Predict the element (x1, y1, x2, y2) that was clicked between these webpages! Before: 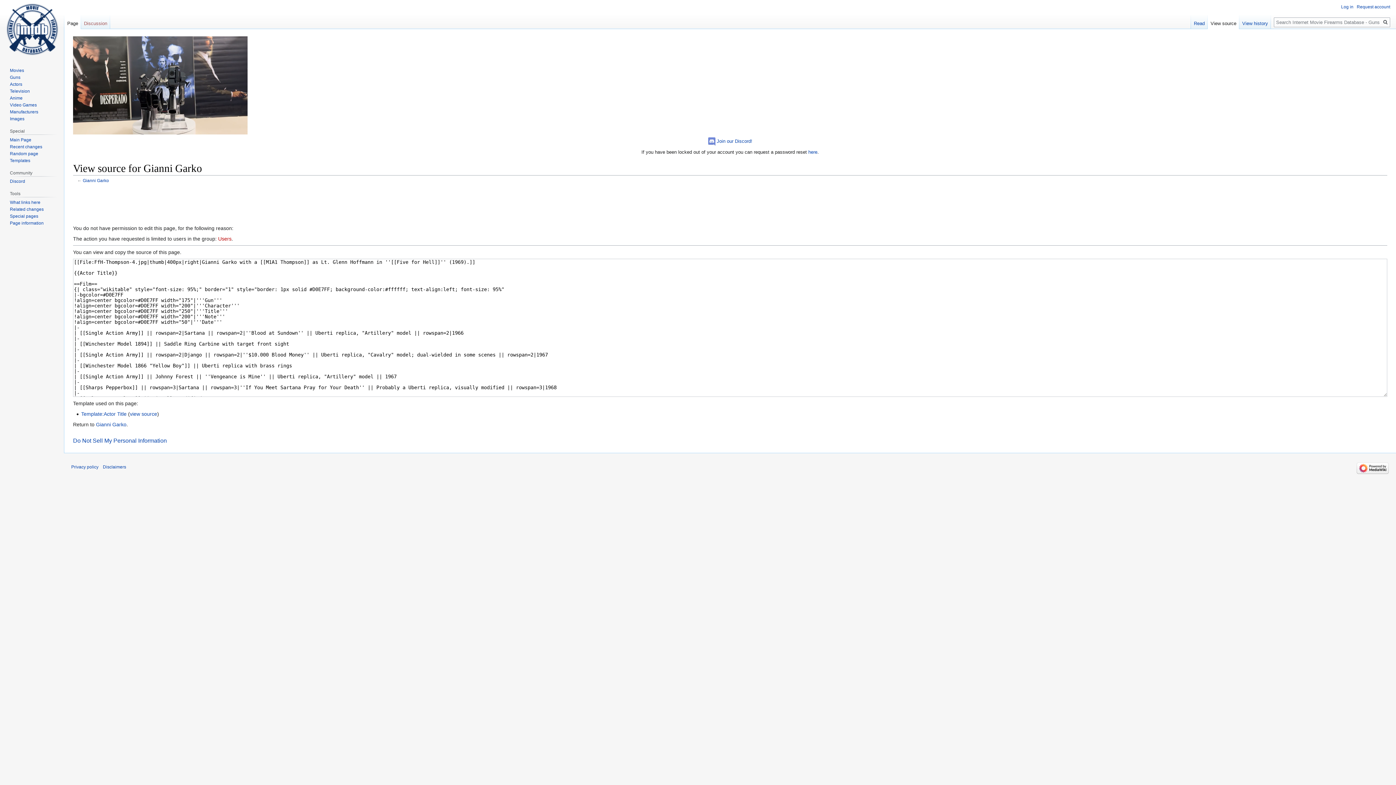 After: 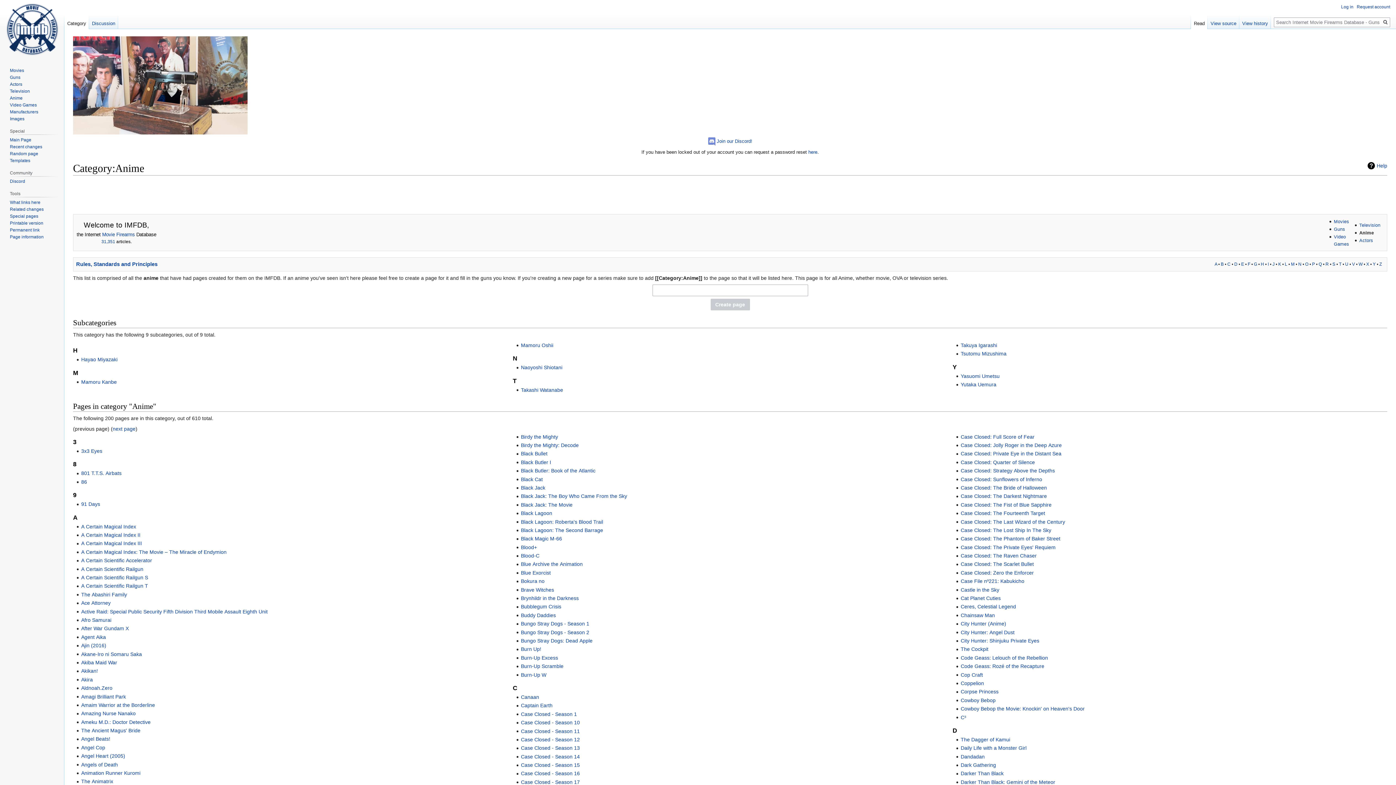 Action: label: Anime bbox: (9, 95, 22, 100)